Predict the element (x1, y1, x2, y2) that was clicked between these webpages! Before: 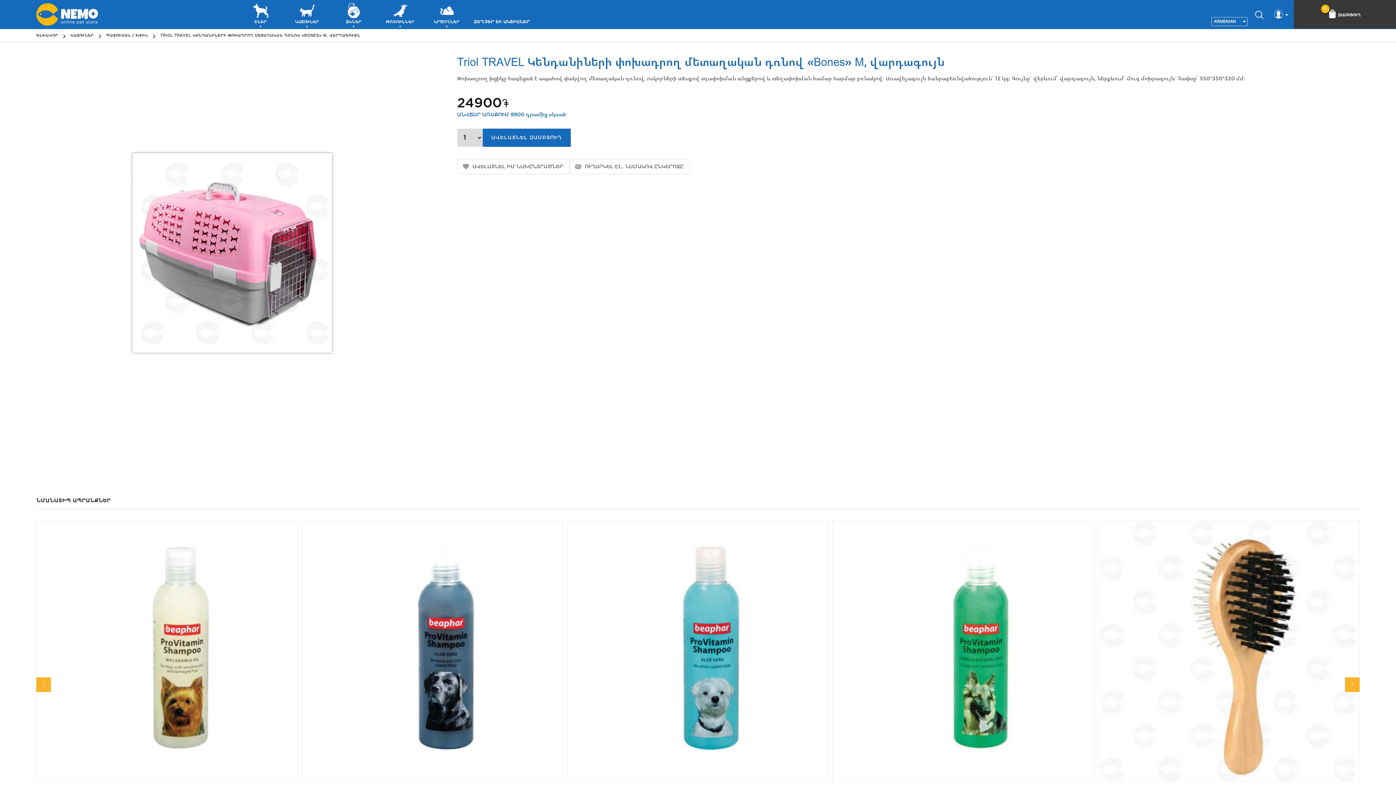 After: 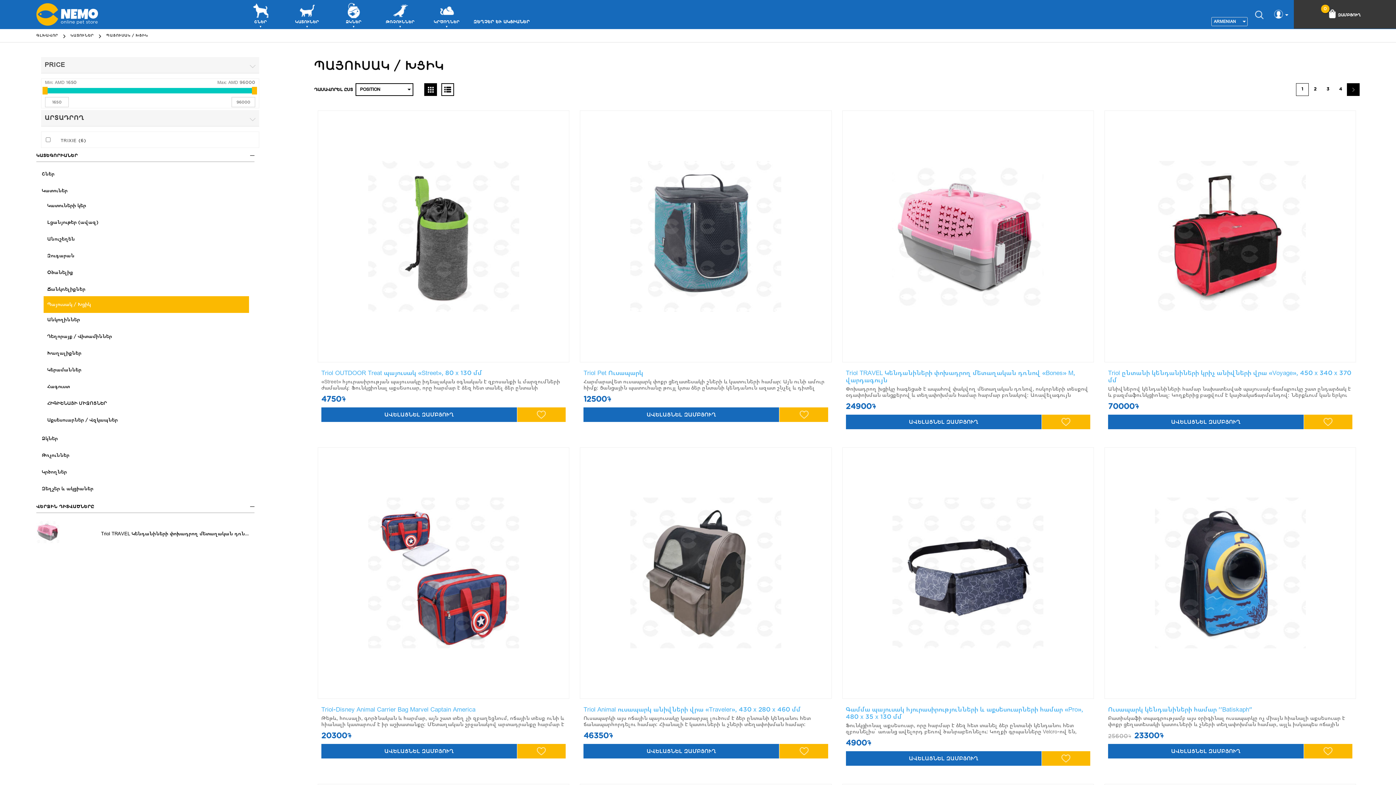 Action: bbox: (106, 33, 148, 37) label: ՊԱՅՈՒՍԱԿ / ԽՑԻԿ